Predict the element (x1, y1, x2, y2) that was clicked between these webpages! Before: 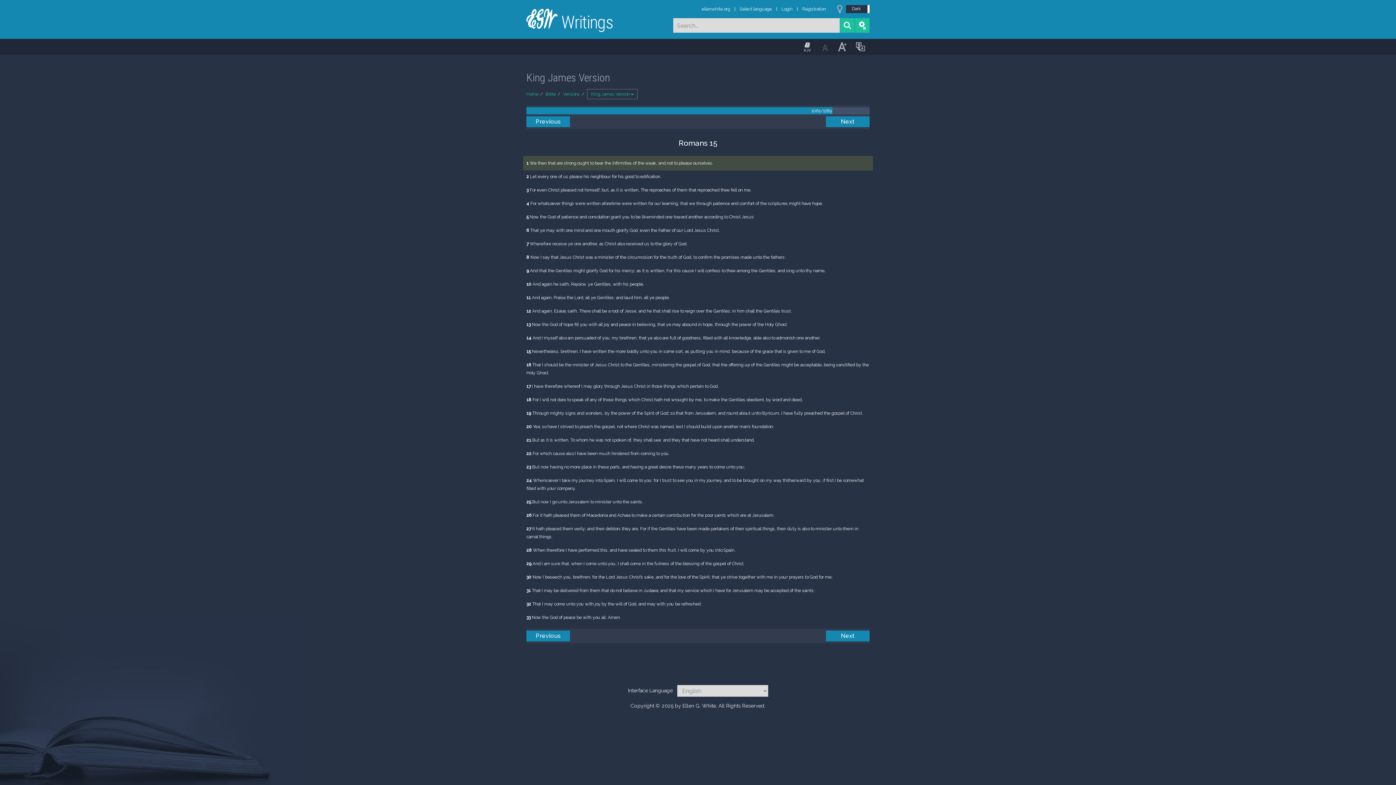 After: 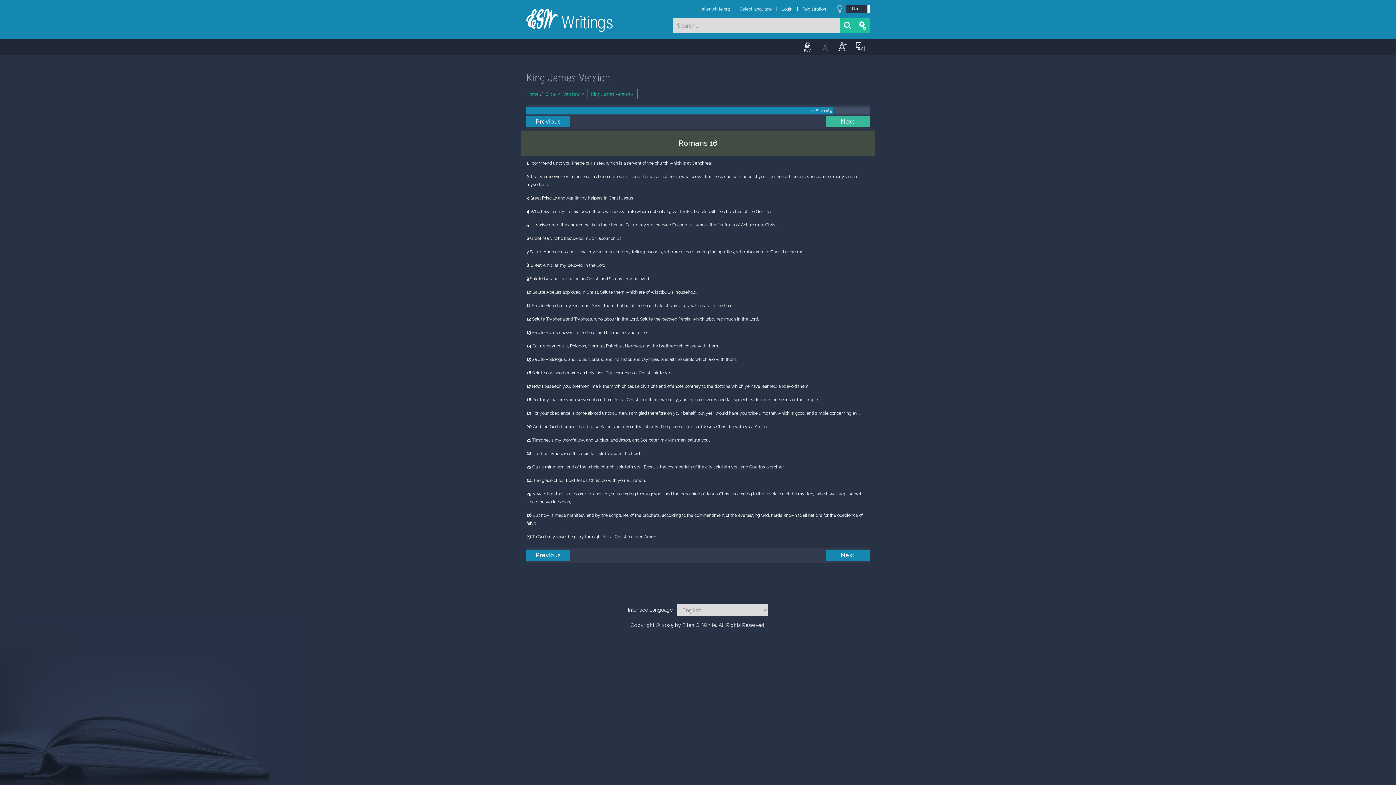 Action: label: Next bbox: (826, 116, 869, 127)